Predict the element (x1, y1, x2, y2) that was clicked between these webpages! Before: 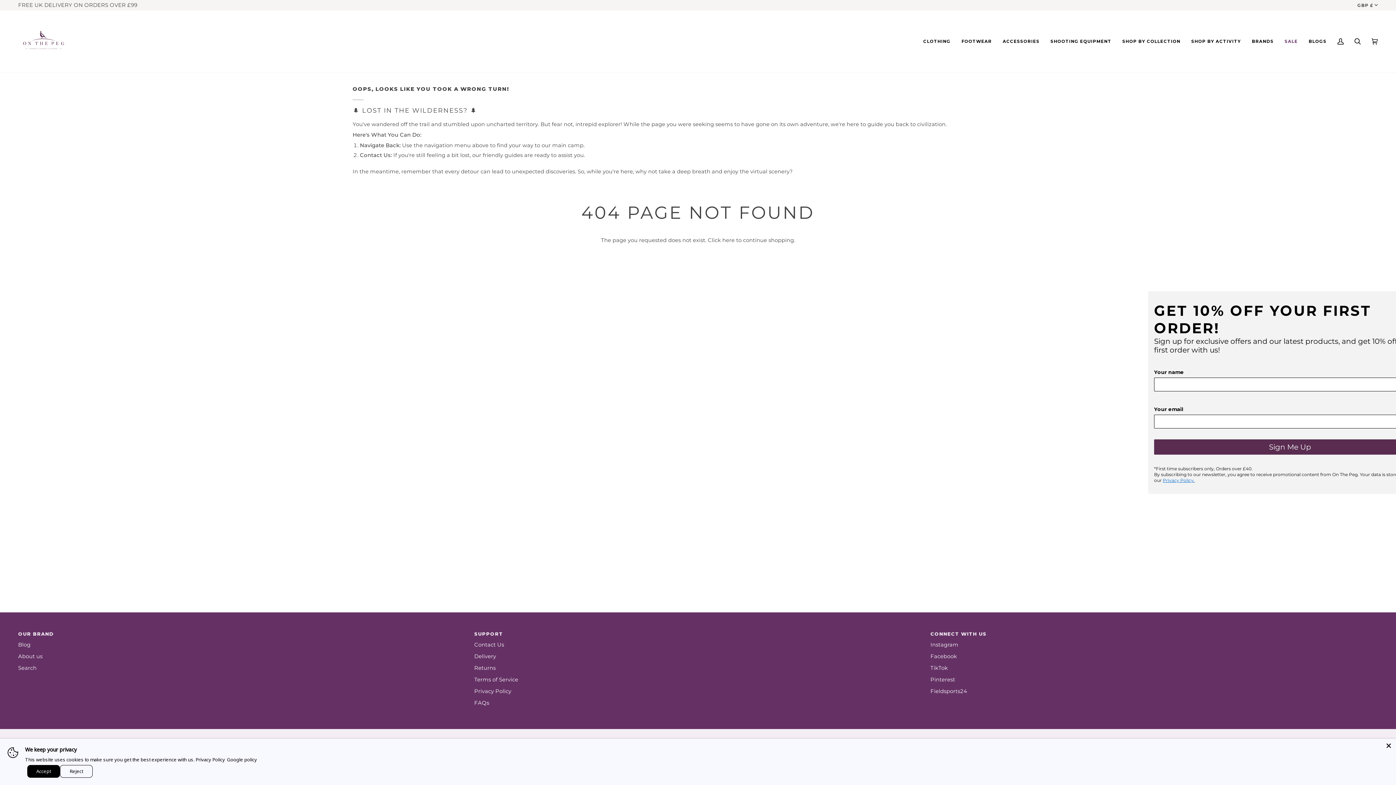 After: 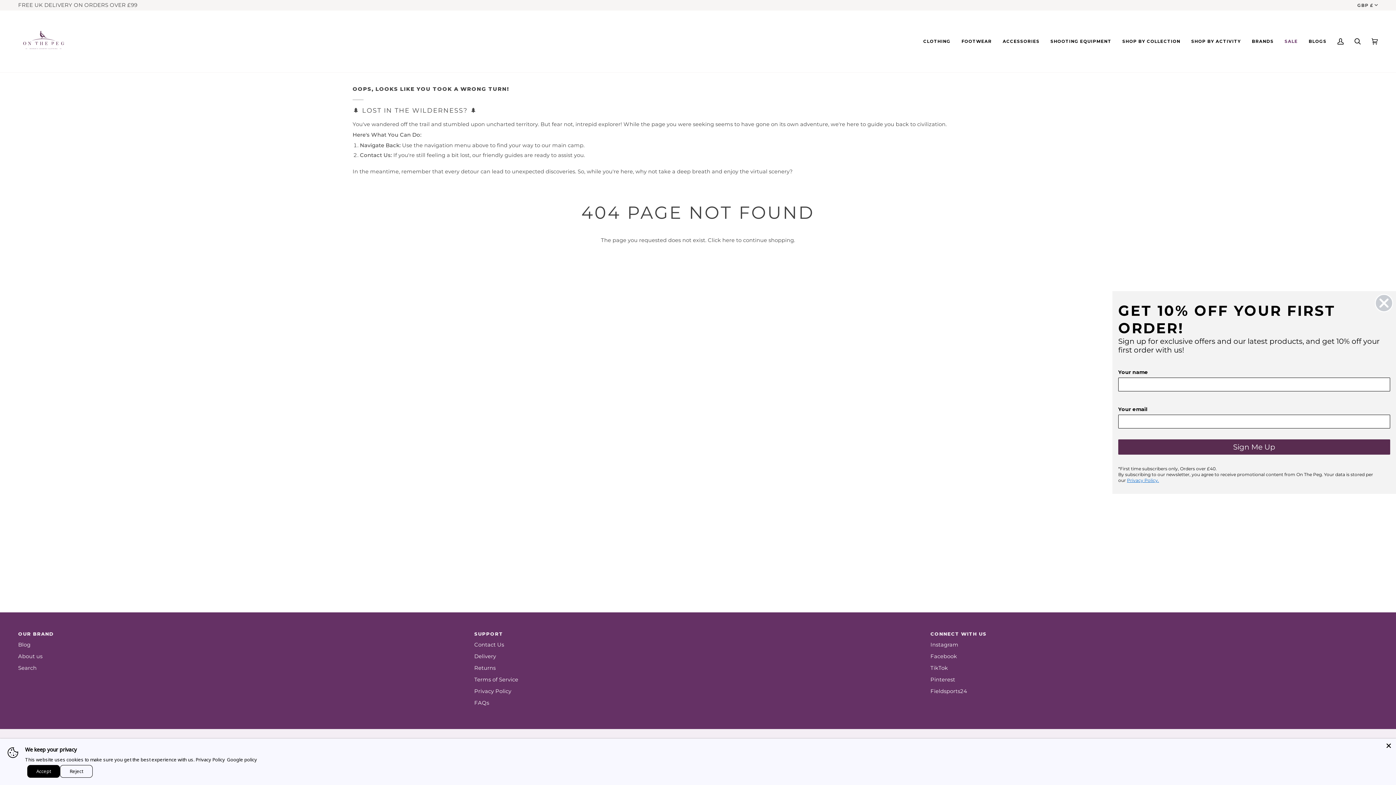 Action: label: Our brand bbox: (18, 630, 465, 641)